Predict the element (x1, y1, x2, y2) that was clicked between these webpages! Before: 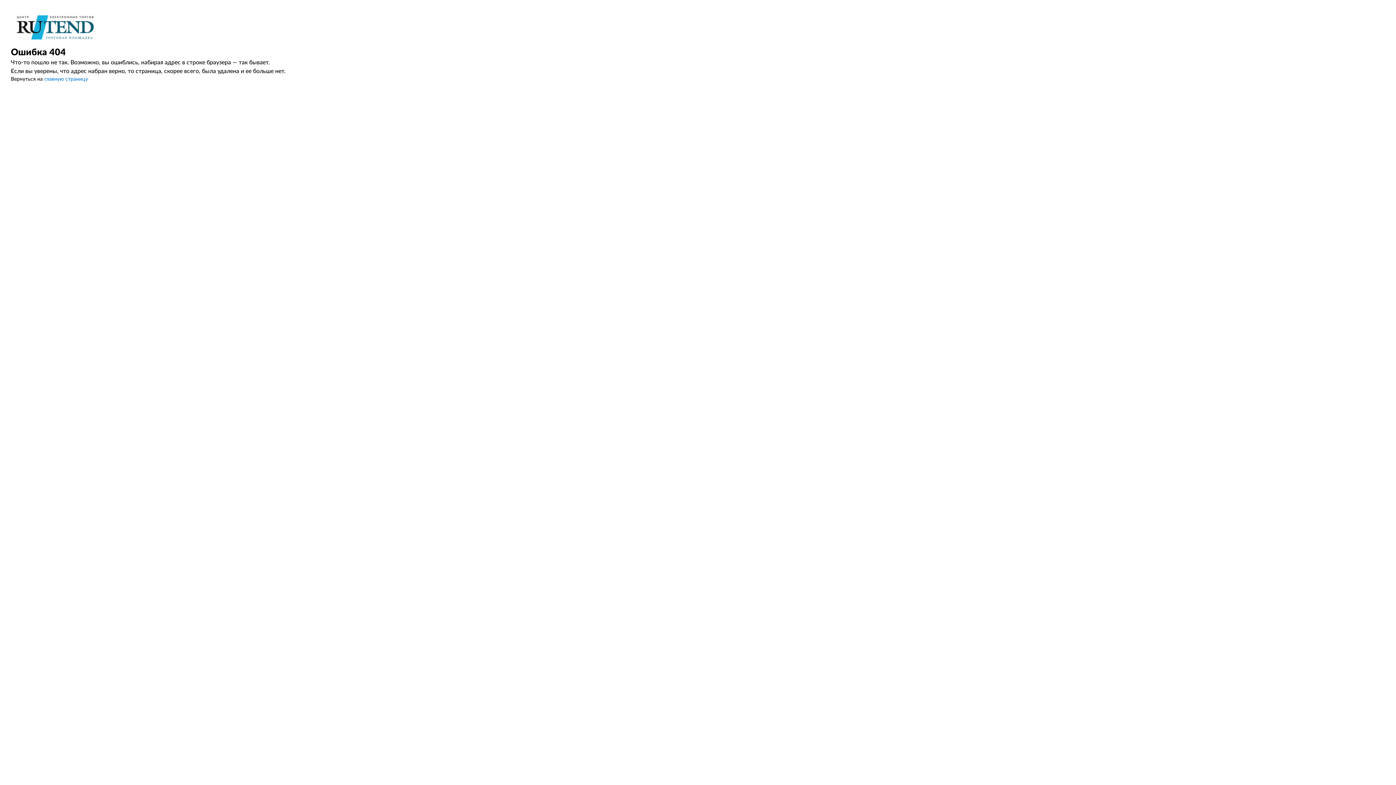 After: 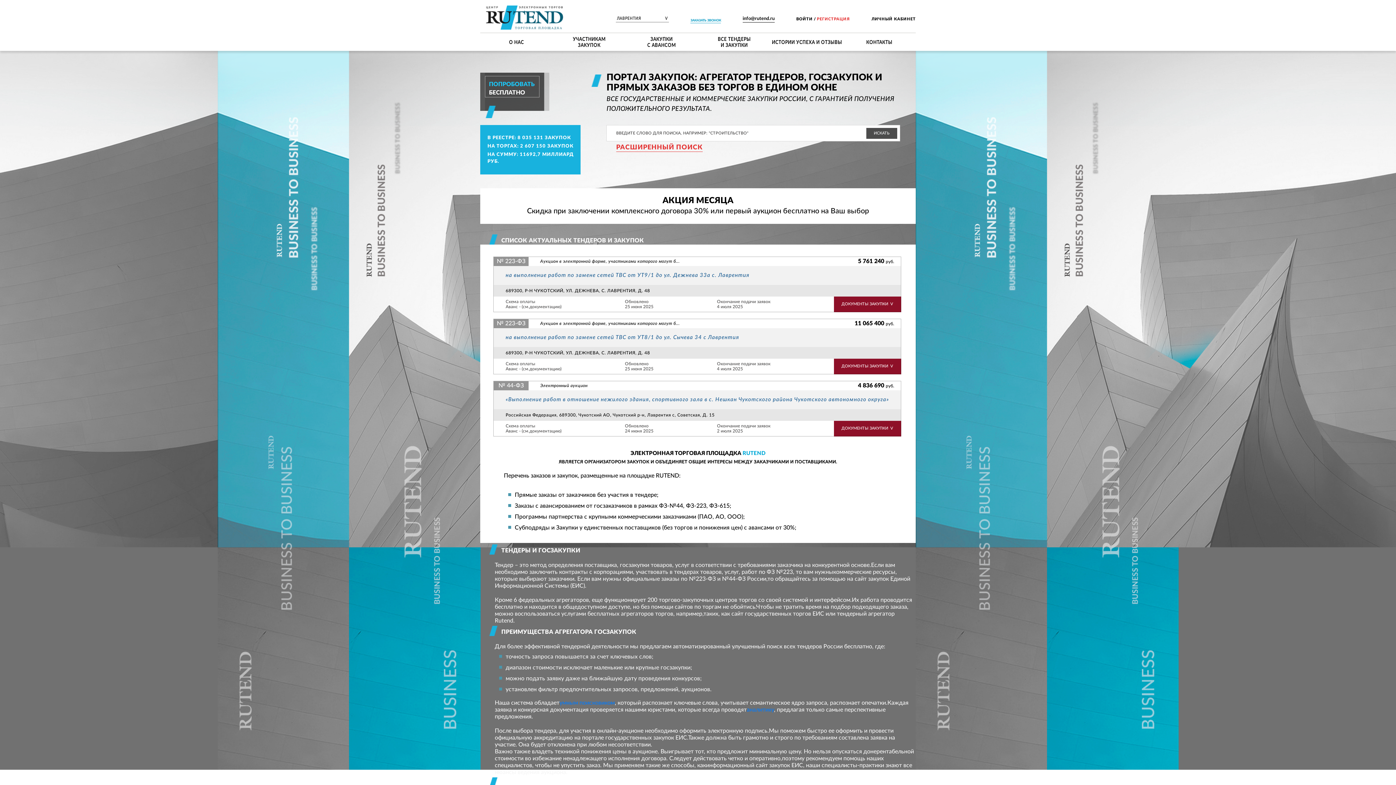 Action: bbox: (10, 24, 110, 29)